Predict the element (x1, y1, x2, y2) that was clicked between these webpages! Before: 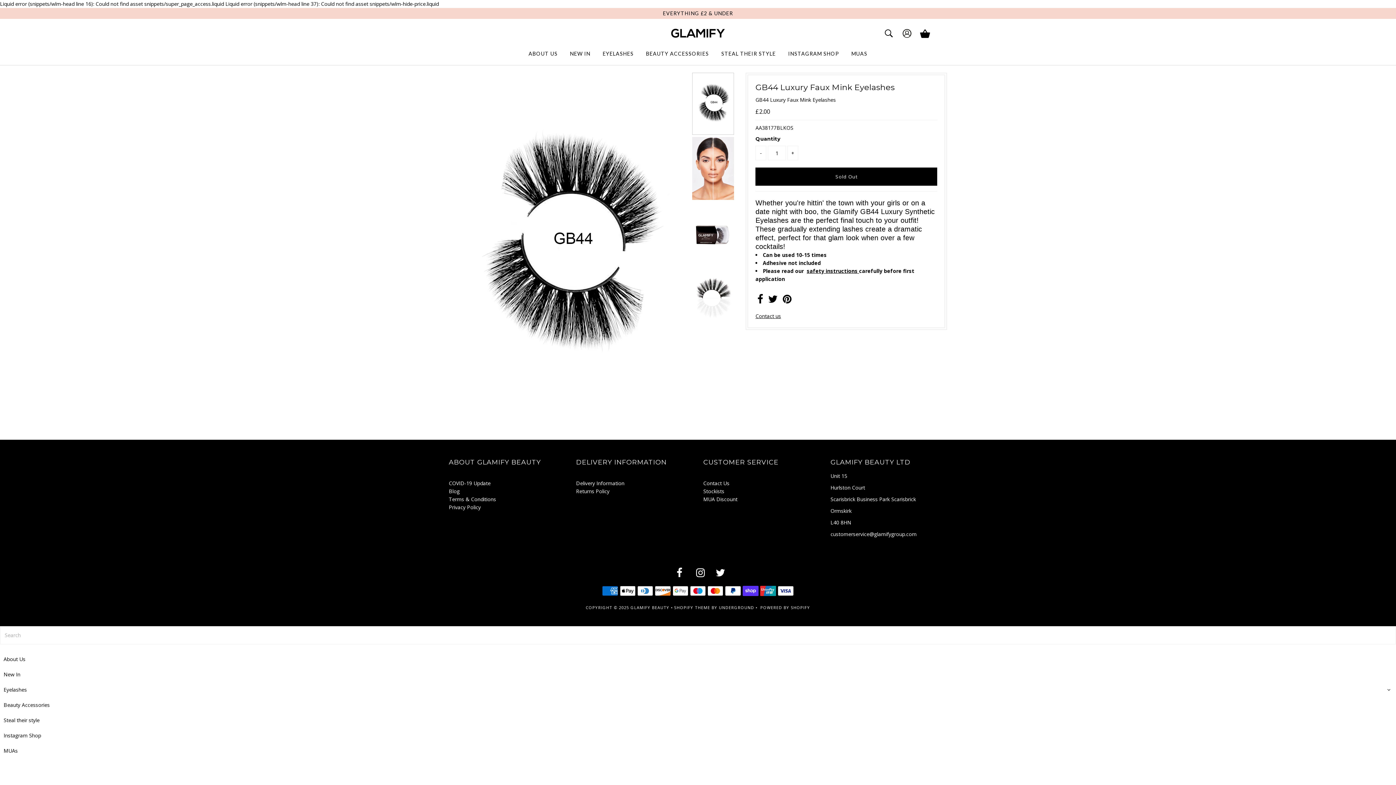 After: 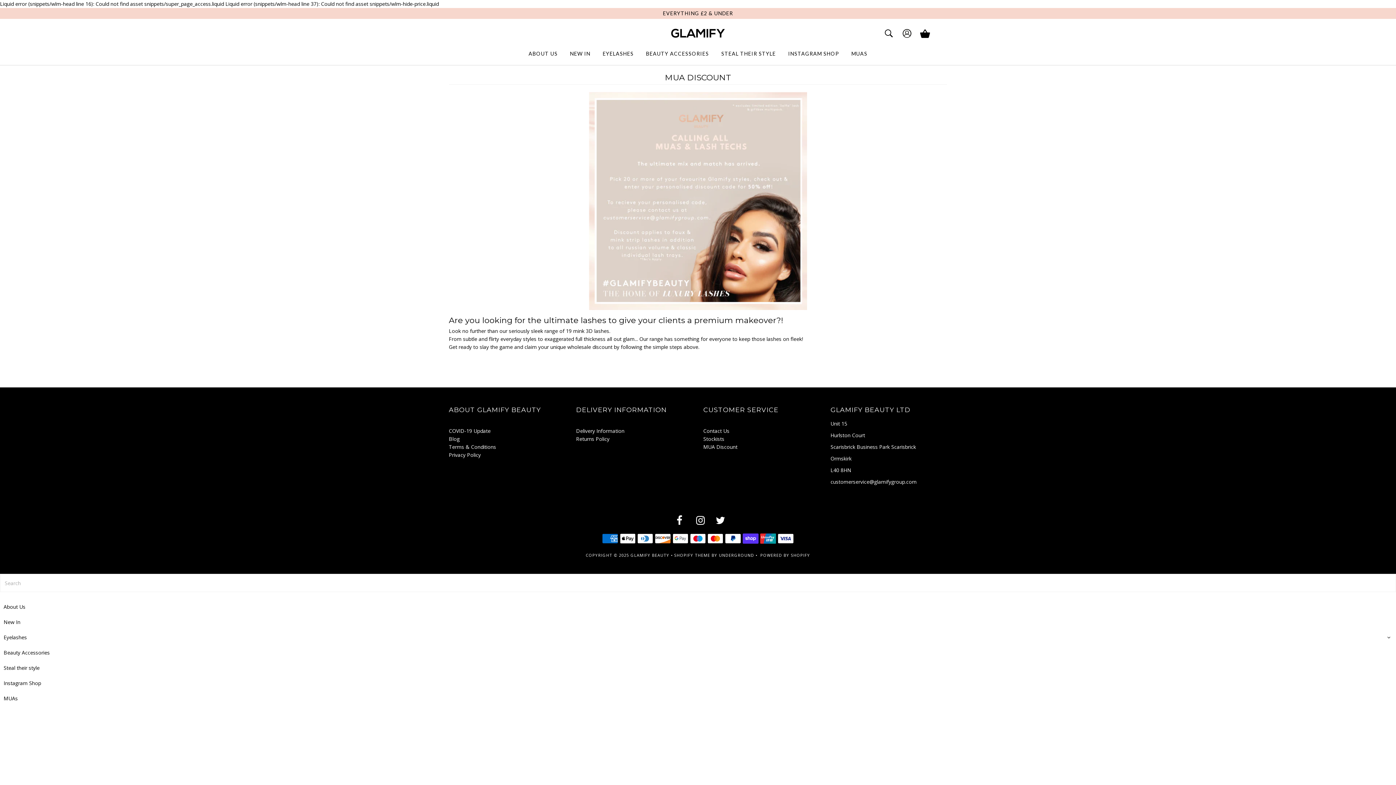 Action: bbox: (3, 747, 17, 754) label: MUAs